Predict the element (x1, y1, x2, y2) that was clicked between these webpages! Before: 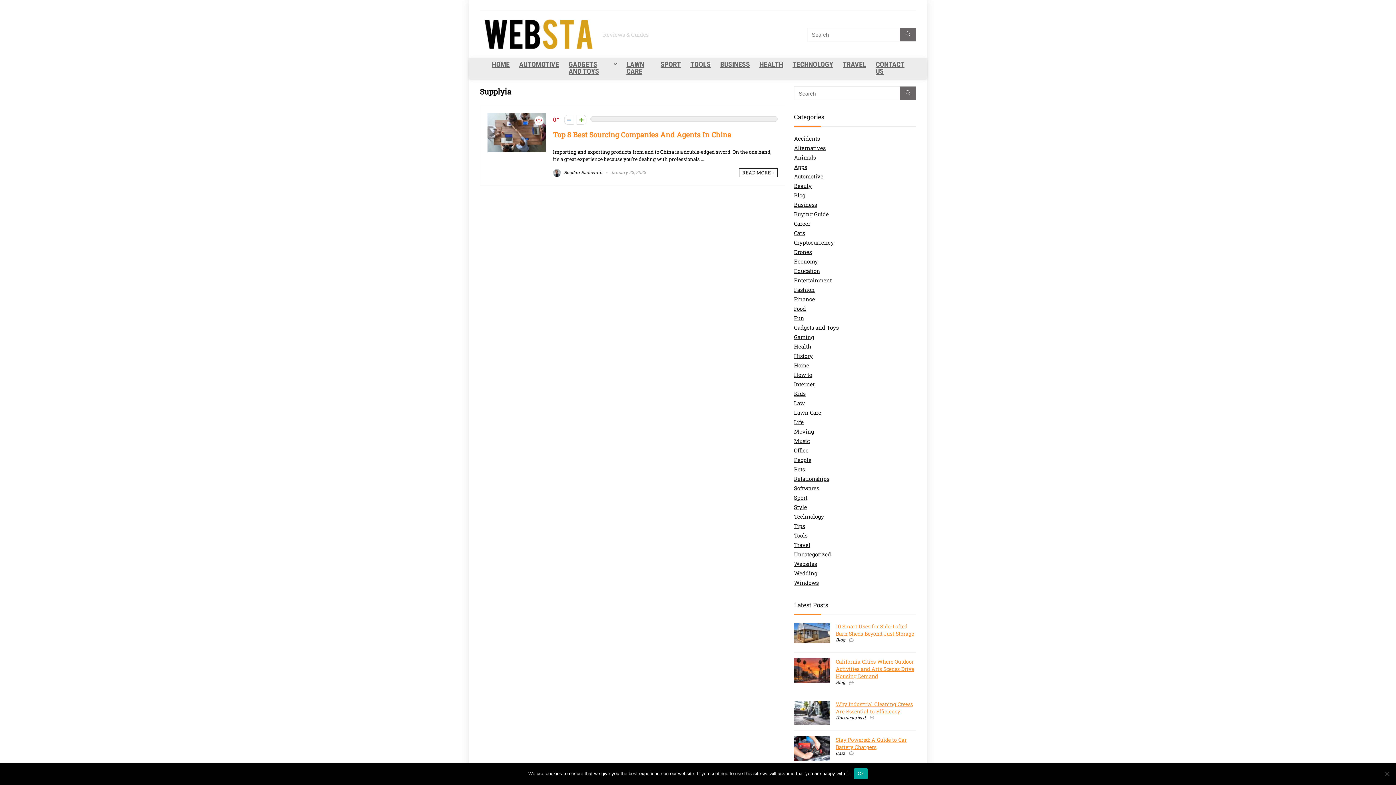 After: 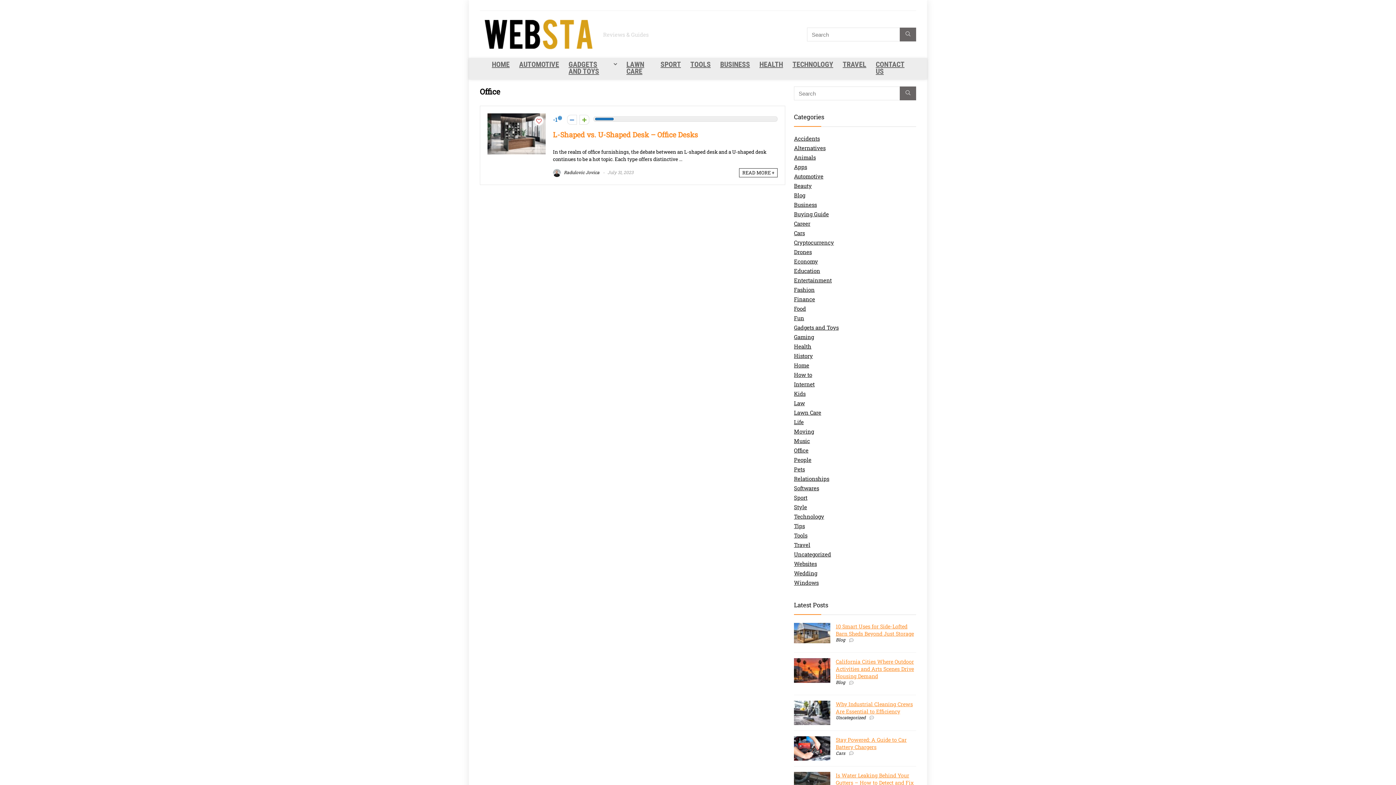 Action: bbox: (794, 446, 808, 454) label: Office